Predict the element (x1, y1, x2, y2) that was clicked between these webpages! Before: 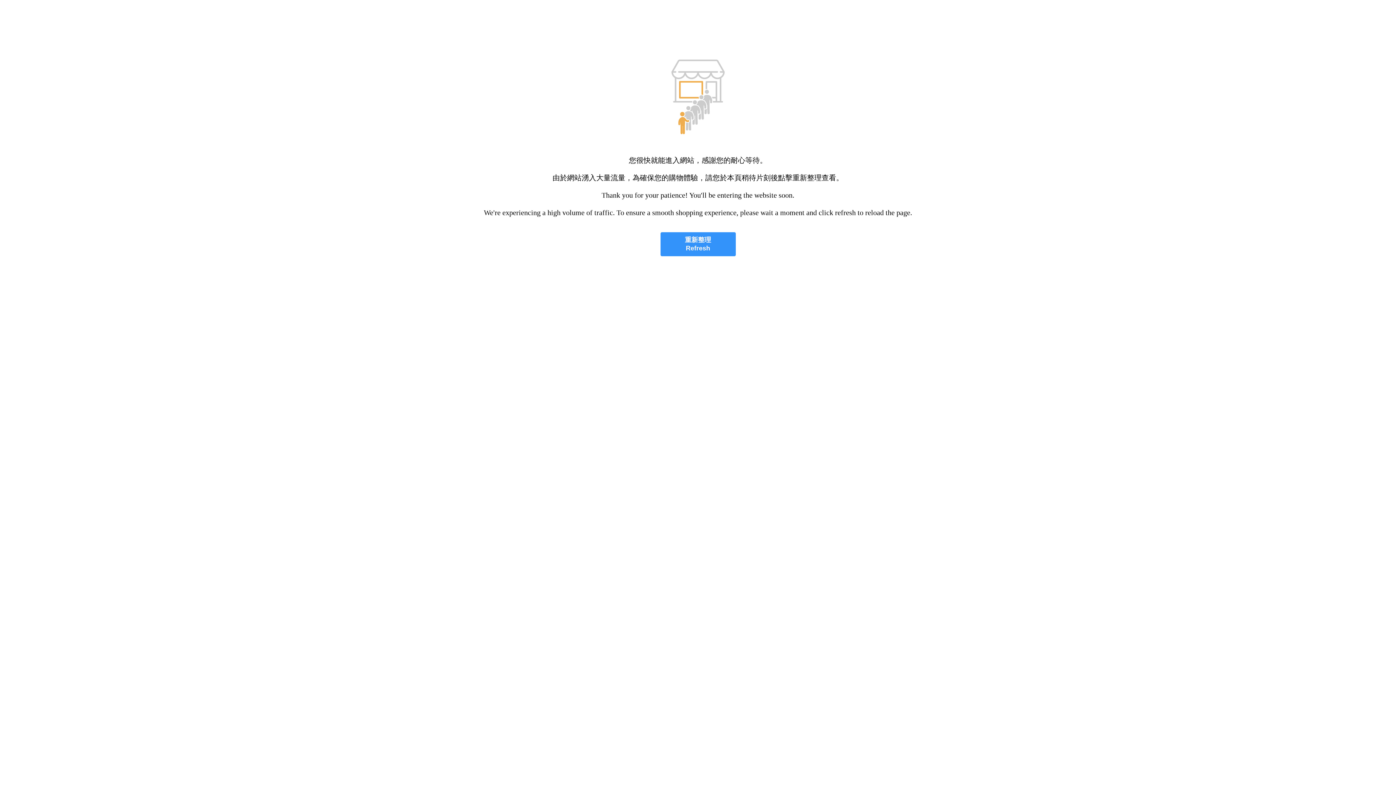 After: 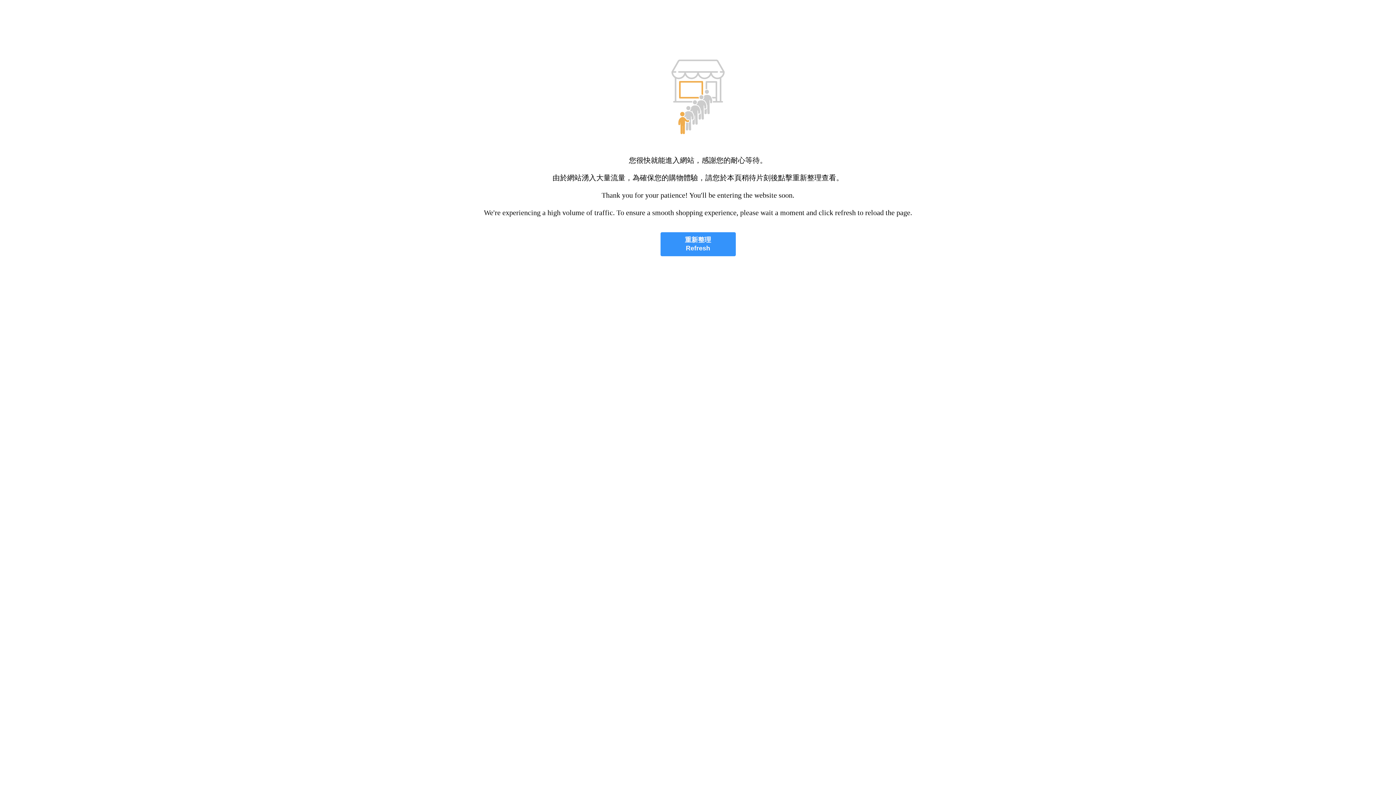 Action: label: 重新整理
Refresh bbox: (660, 232, 735, 256)